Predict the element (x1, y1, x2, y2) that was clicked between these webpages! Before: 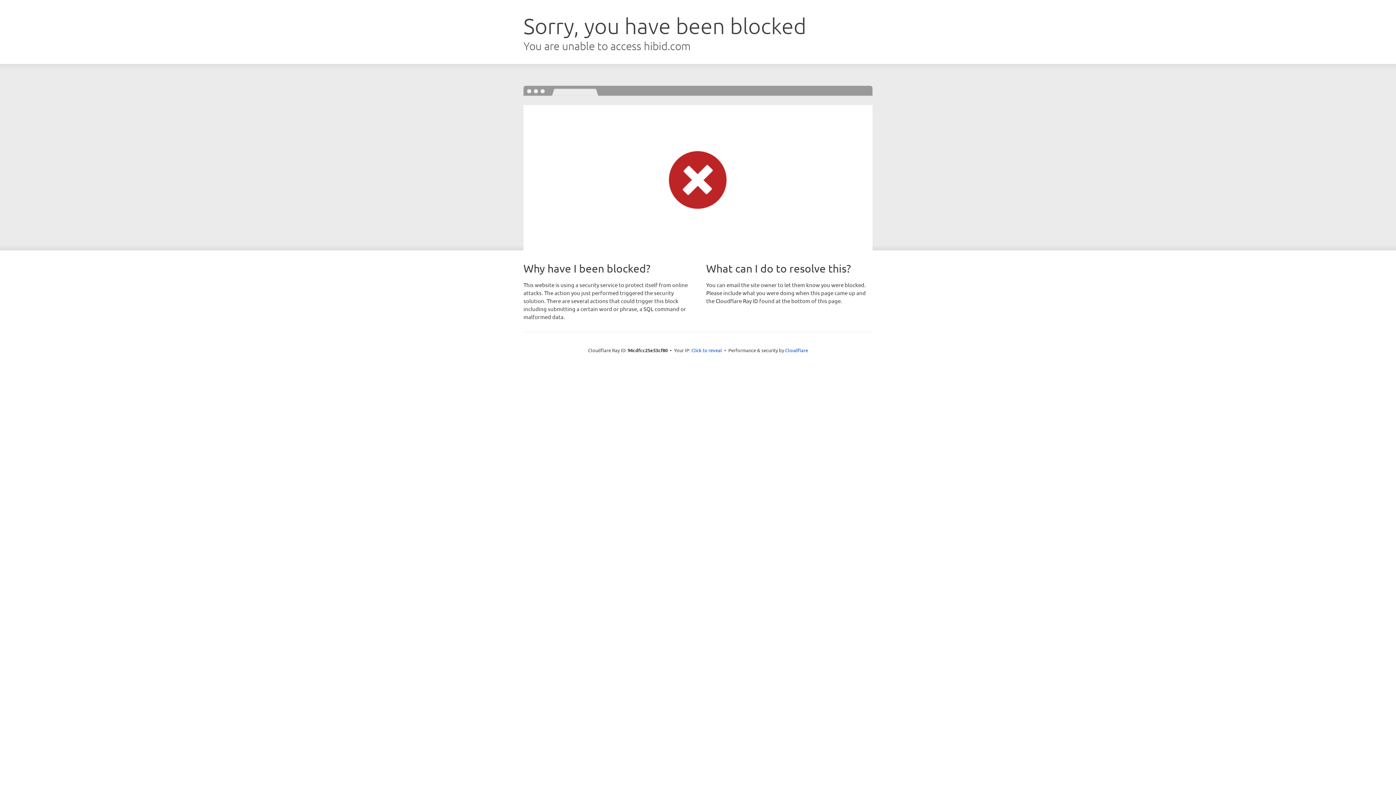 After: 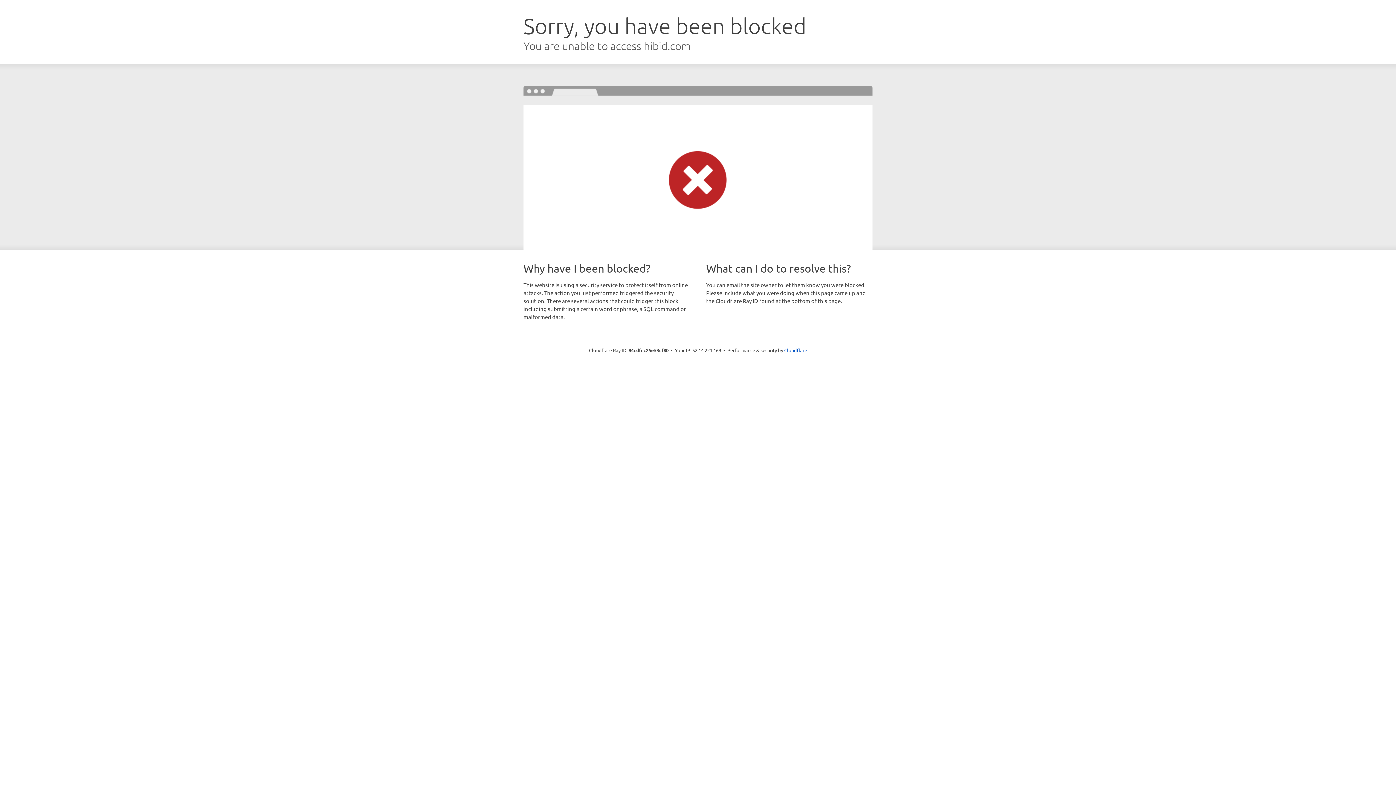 Action: label: Click to reveal bbox: (691, 346, 722, 353)